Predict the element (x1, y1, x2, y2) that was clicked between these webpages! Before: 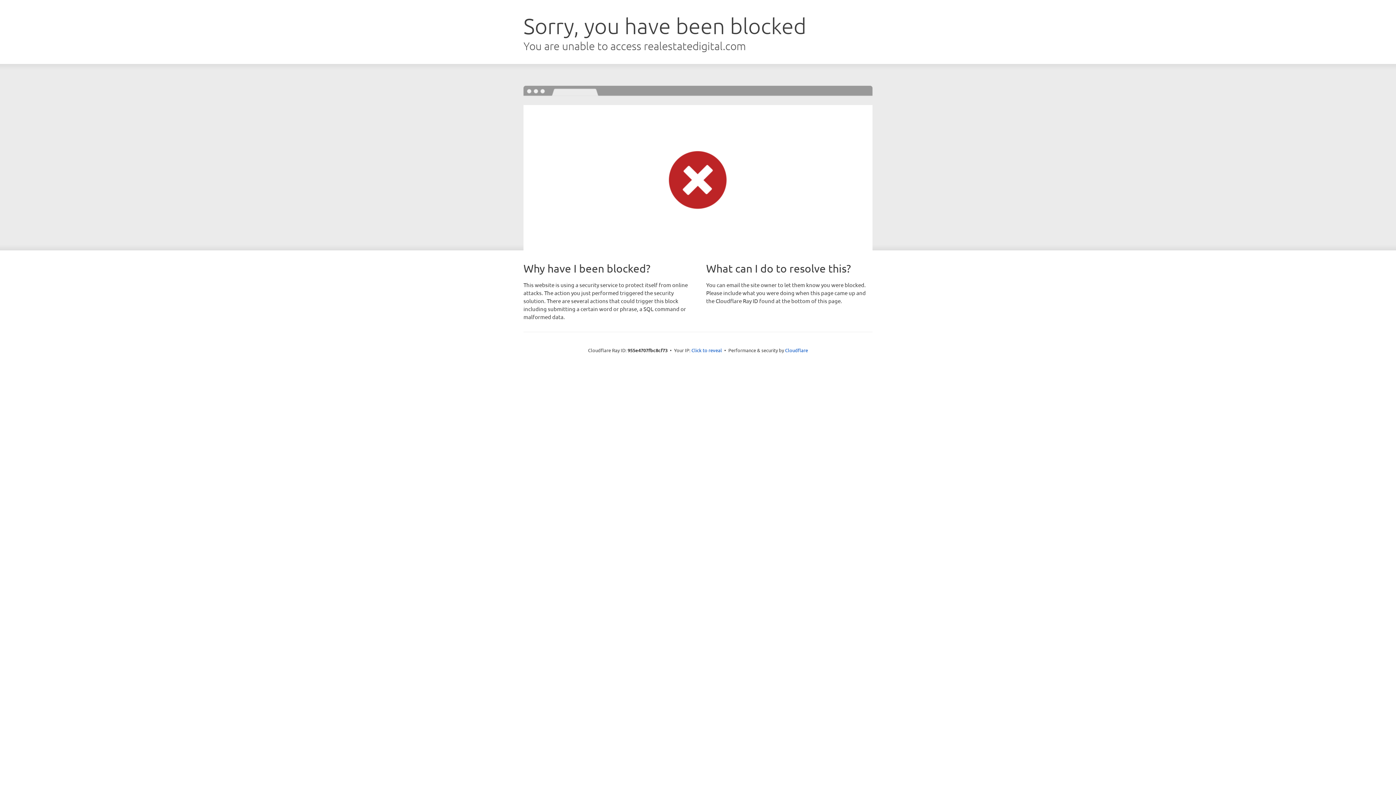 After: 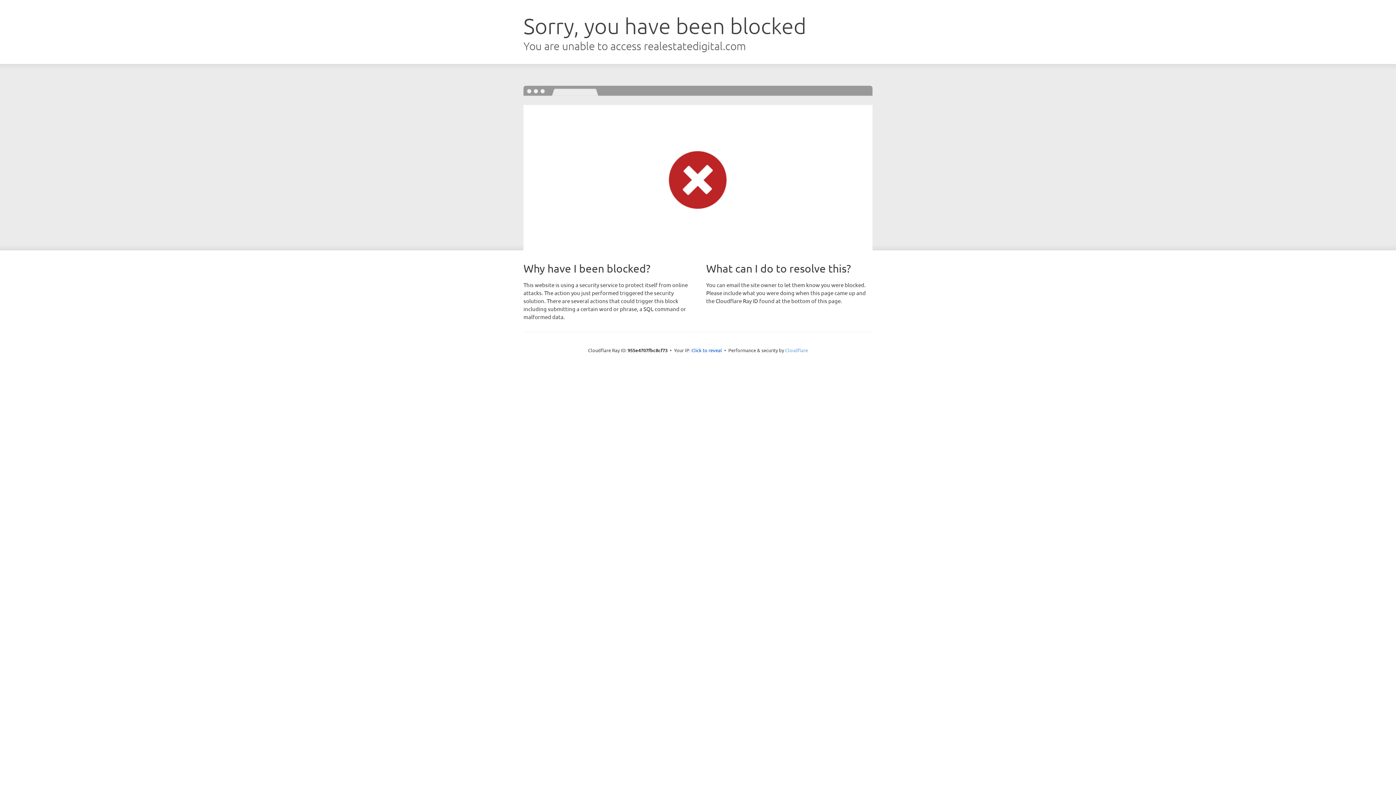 Action: bbox: (785, 347, 808, 353) label: Cloudflare